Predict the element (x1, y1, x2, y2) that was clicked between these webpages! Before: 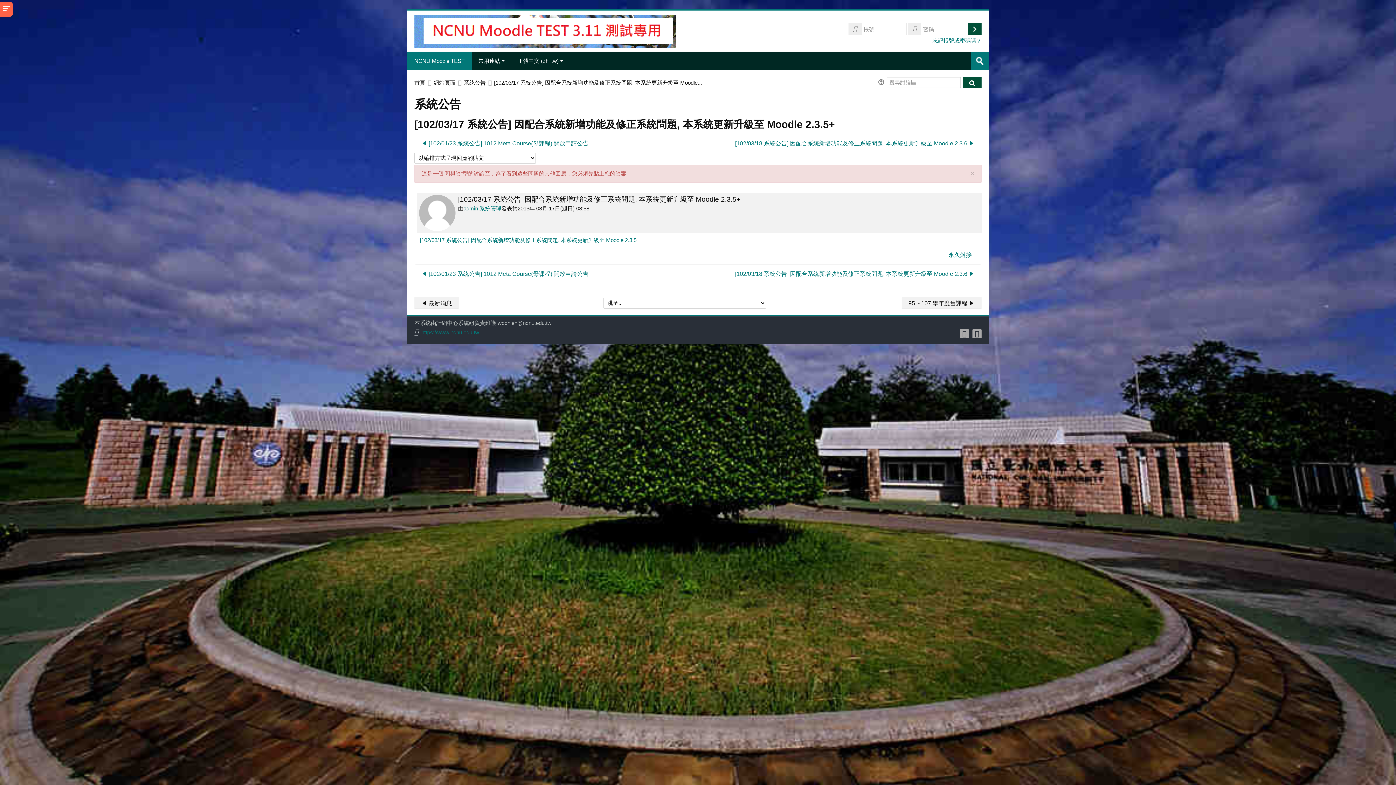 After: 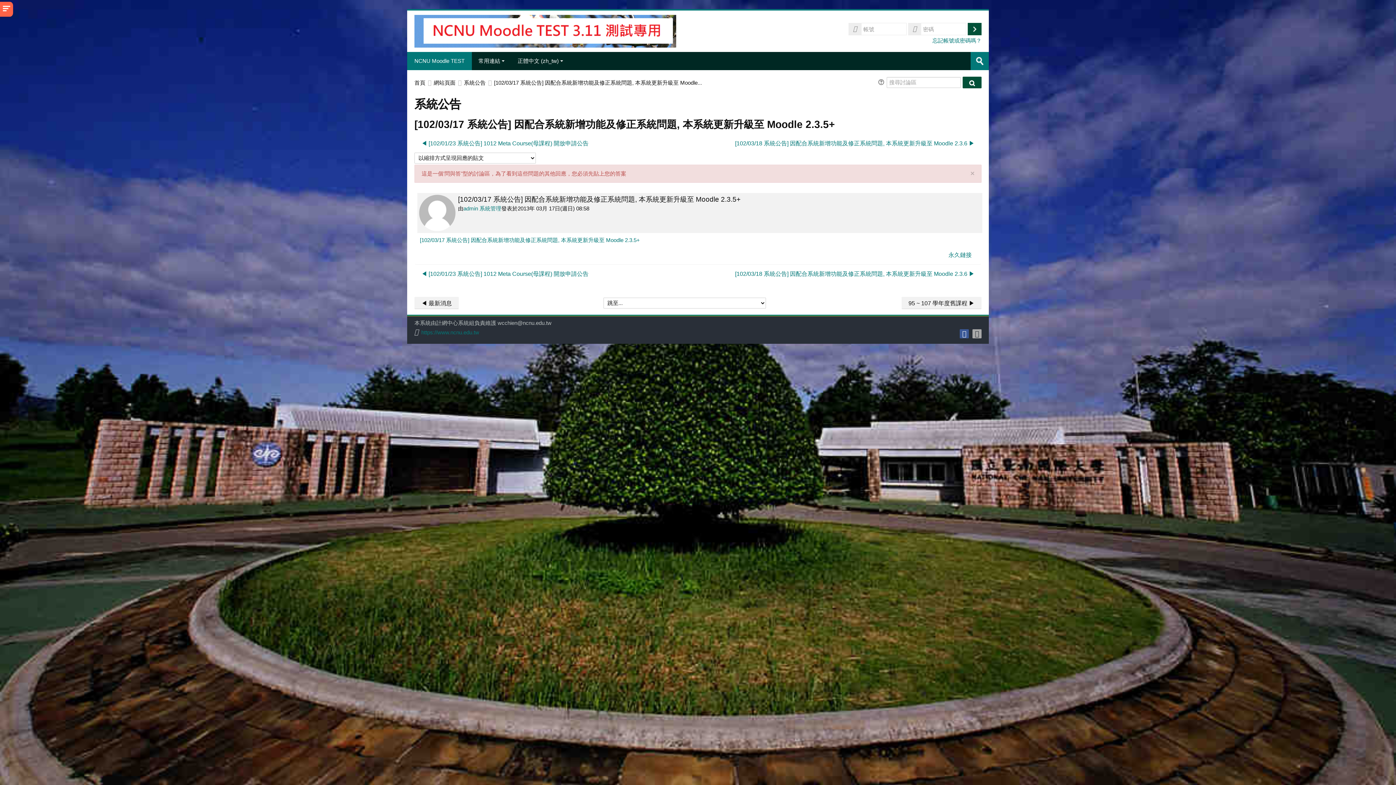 Action: bbox: (959, 329, 969, 338)